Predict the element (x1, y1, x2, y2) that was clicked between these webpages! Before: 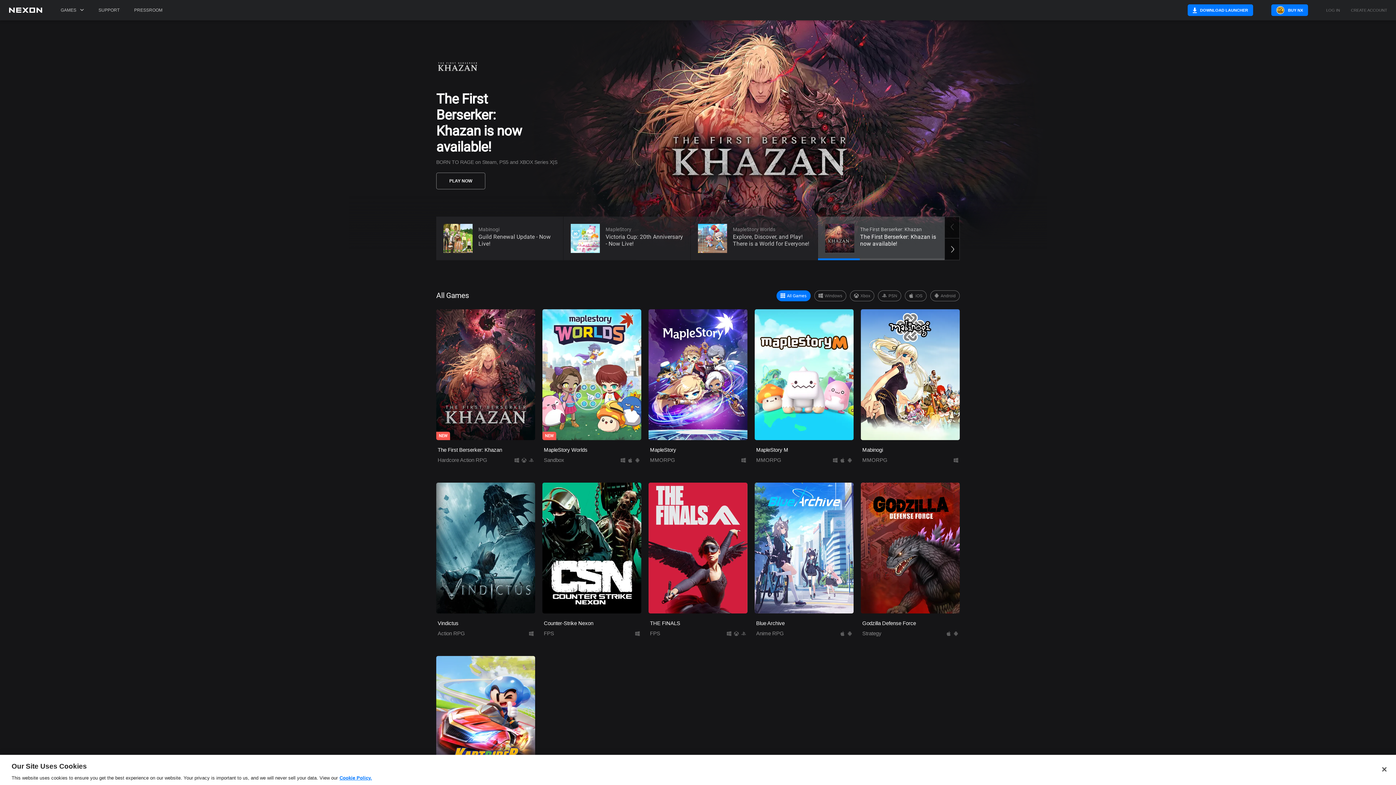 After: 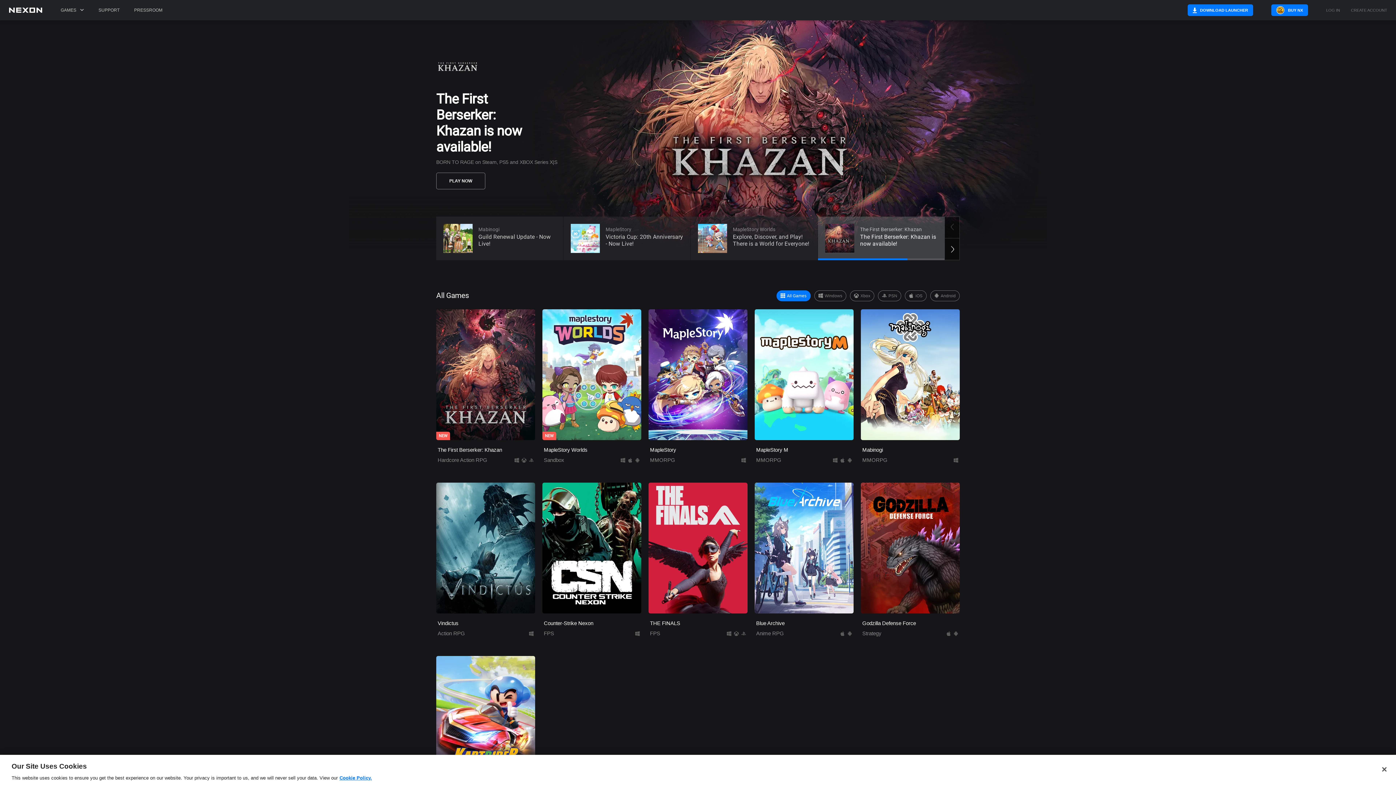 Action: bbox: (8, 7, 42, 20)